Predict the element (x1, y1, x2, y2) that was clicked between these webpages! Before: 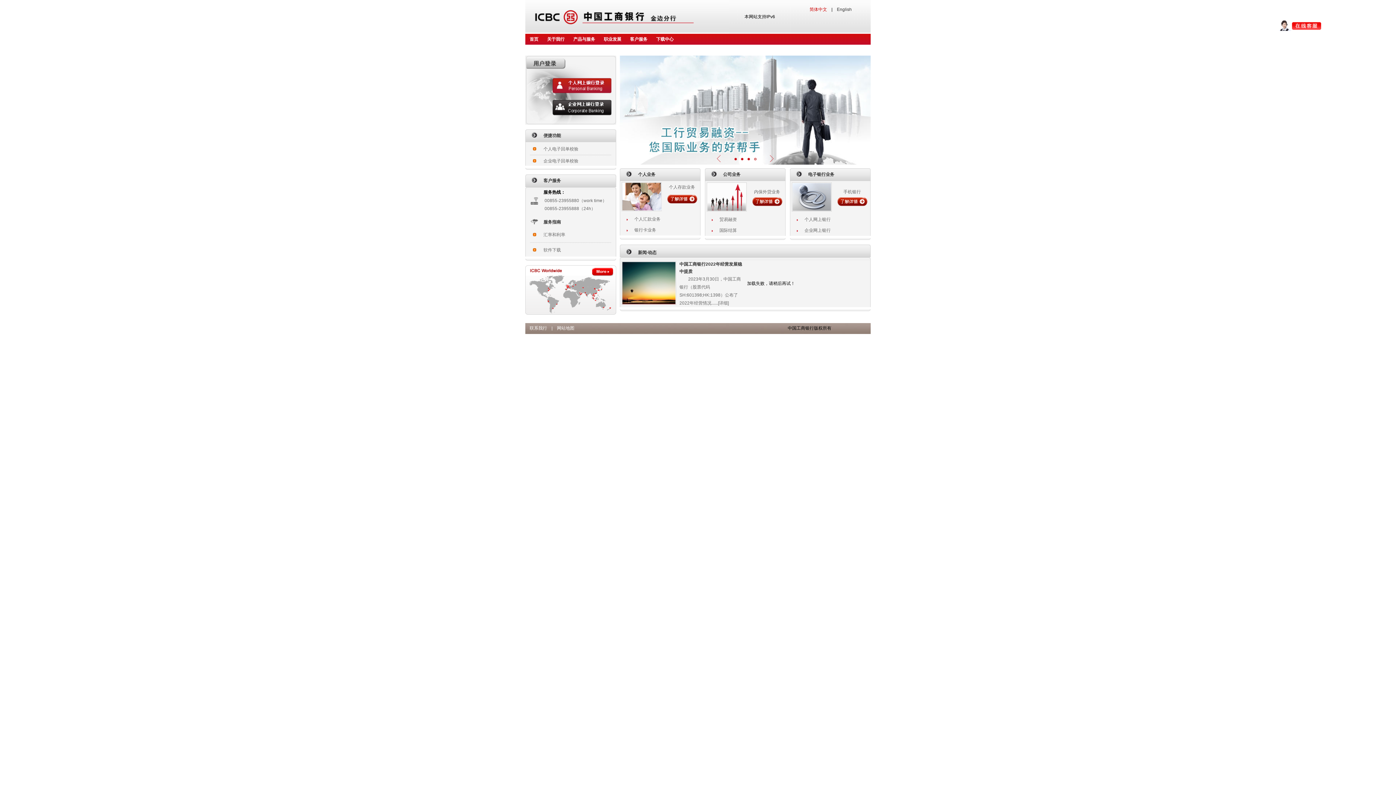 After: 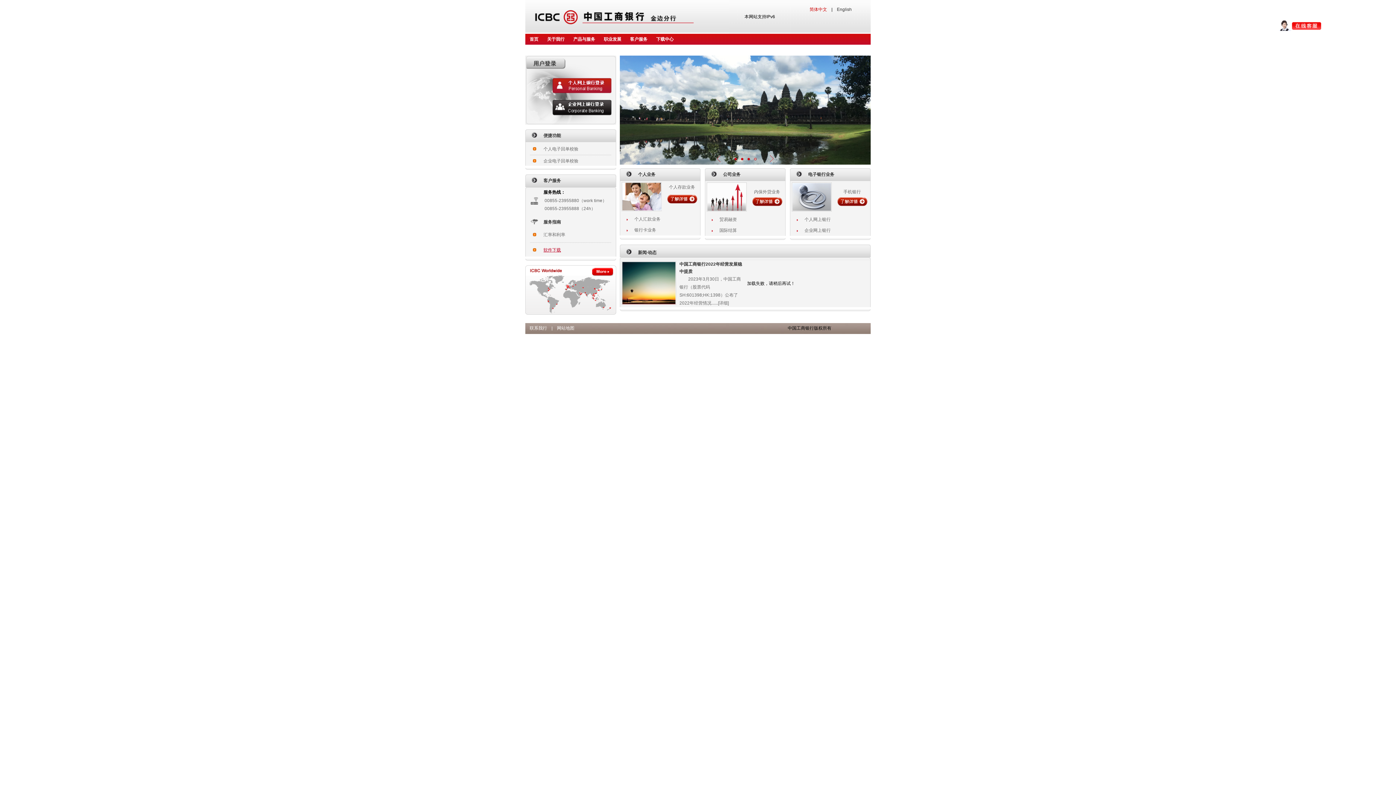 Action: label: 软件下载 bbox: (543, 247, 561, 252)